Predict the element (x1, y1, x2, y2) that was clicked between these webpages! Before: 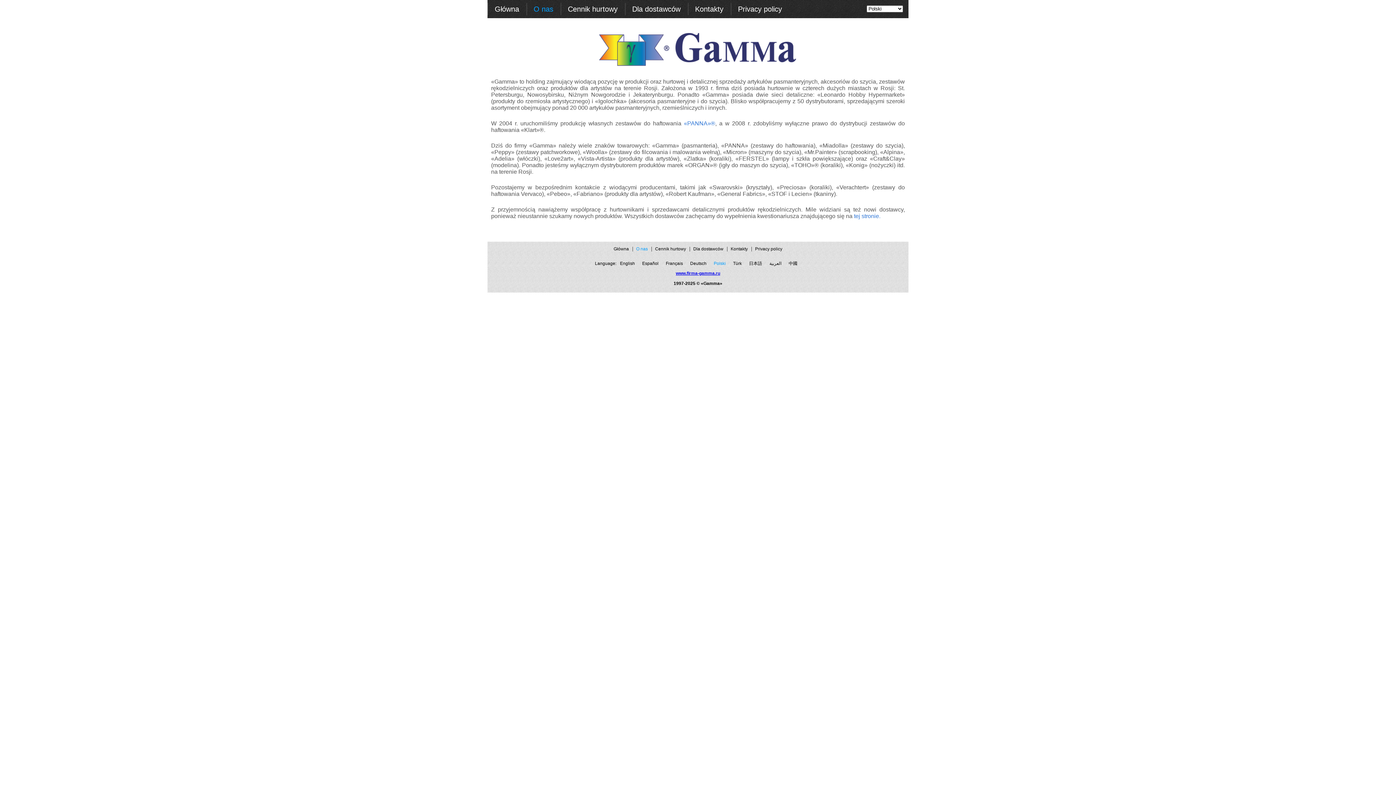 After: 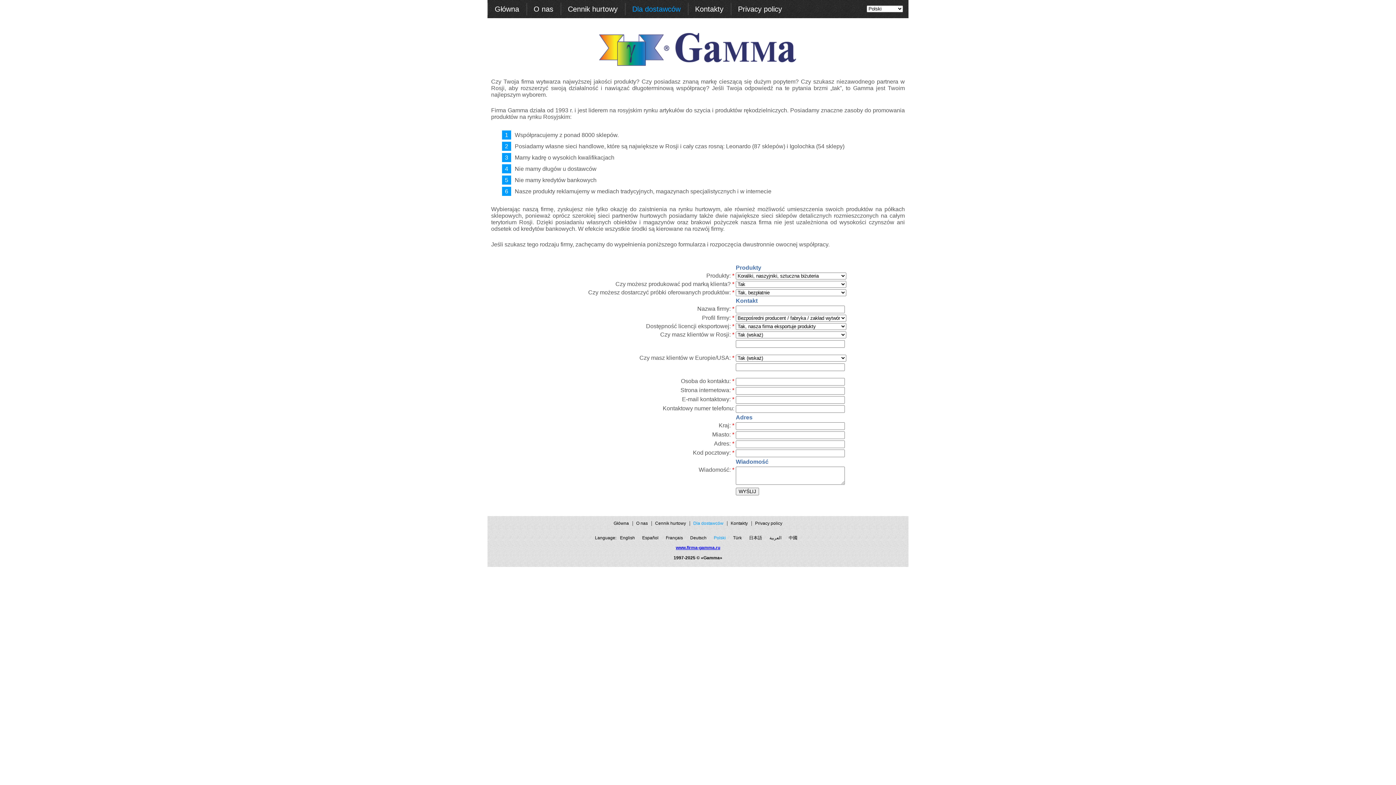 Action: label: Dla dostawców bbox: (632, 0, 680, 18)